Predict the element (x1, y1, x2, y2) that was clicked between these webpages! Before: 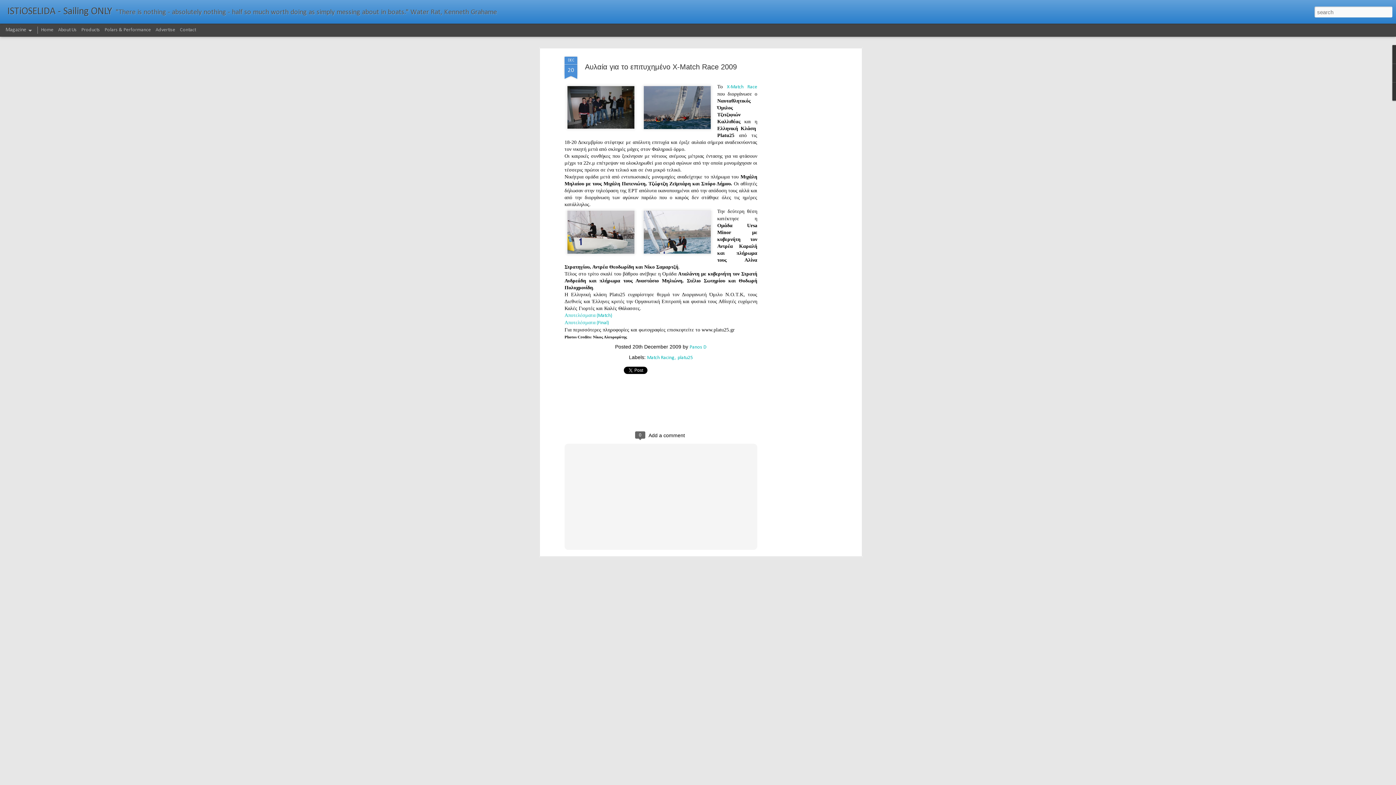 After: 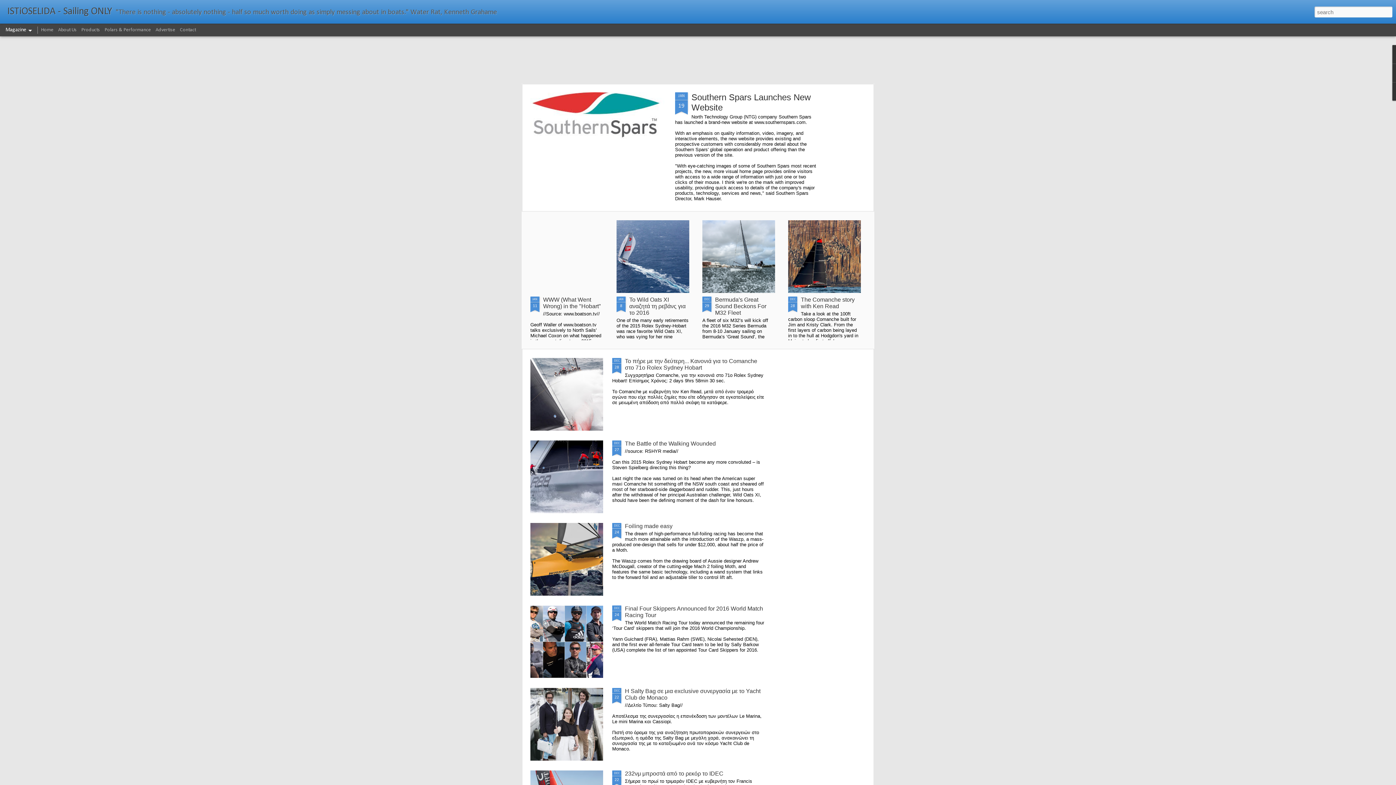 Action: bbox: (7, 9, 112, 15) label: ISTiOSELIDA - Sailing ONLY